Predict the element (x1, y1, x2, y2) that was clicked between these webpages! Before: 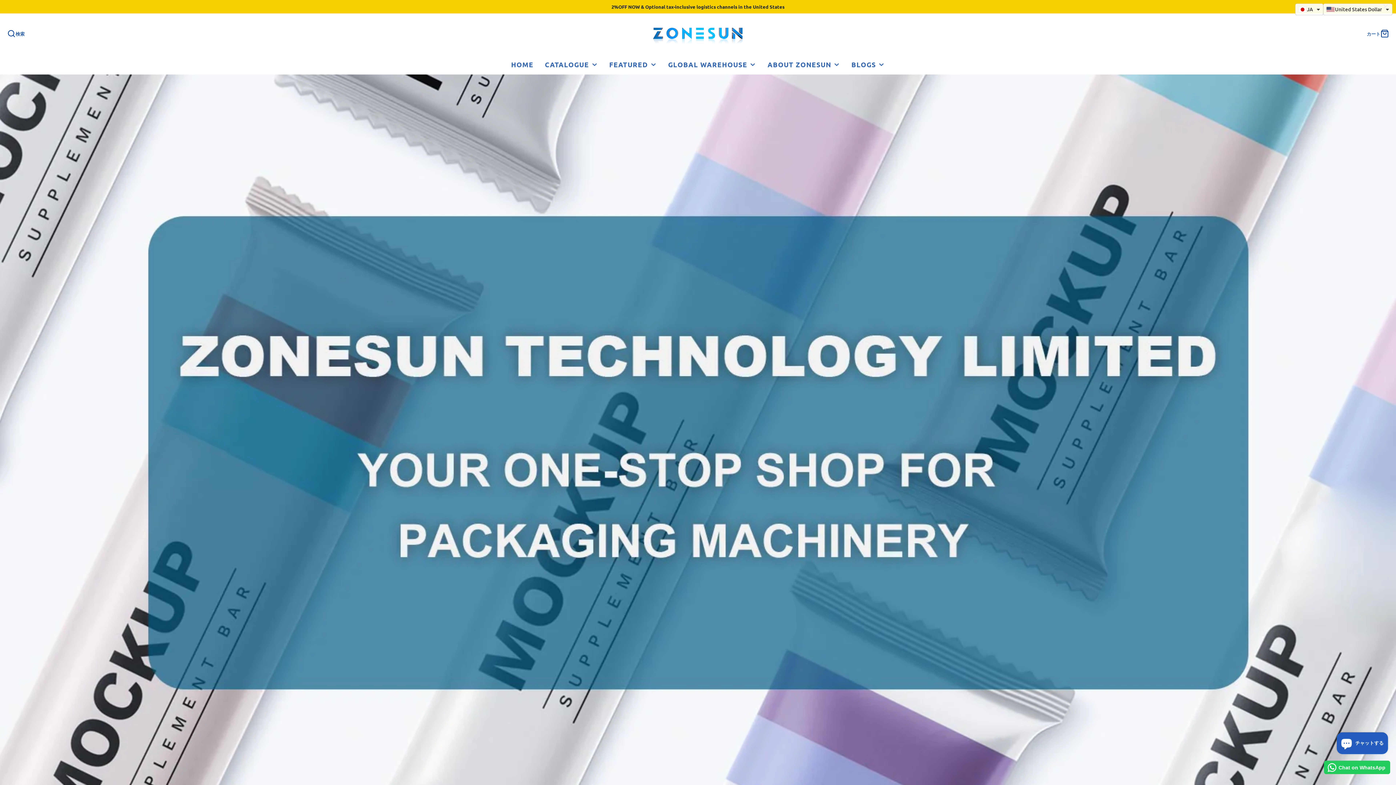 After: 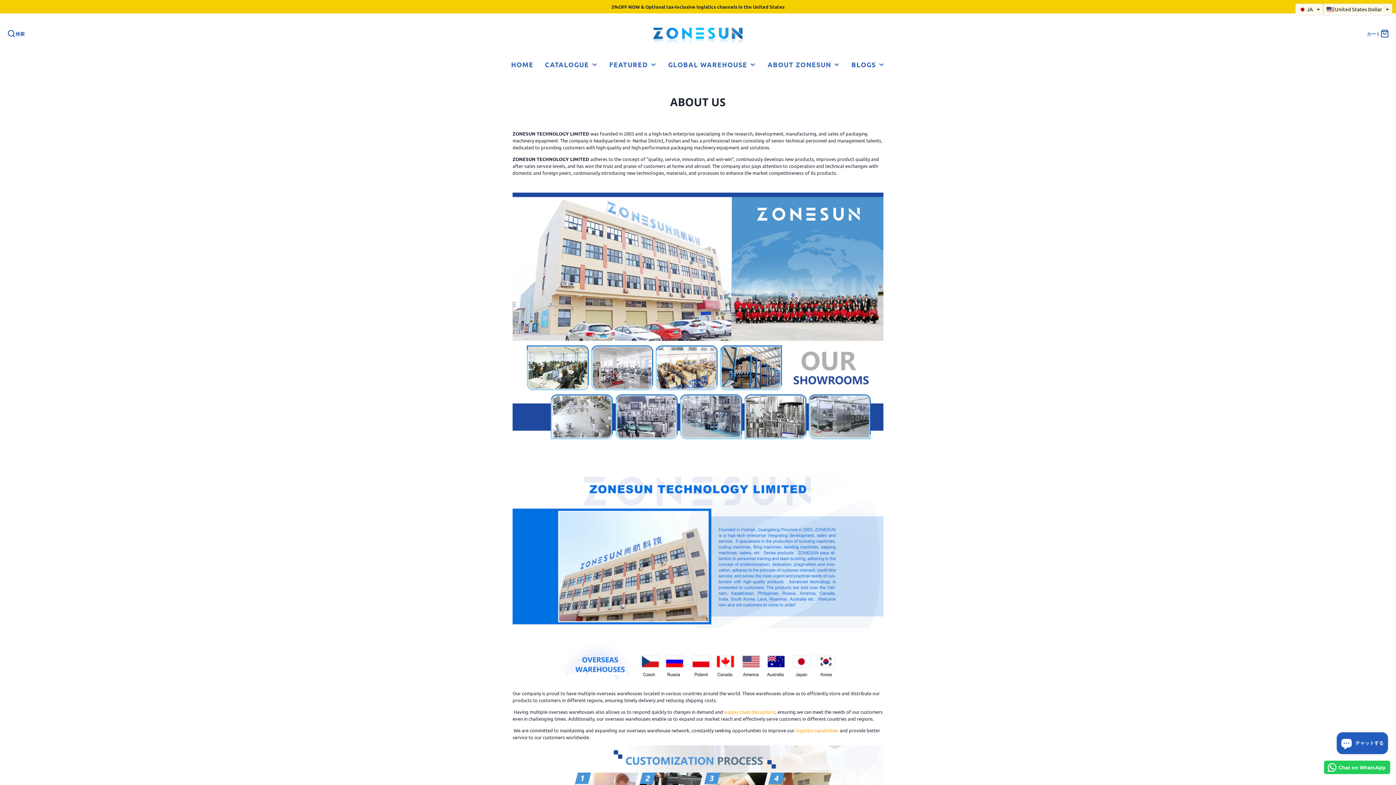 Action: bbox: (762, 54, 845, 74) label: ABOUT ZONESUN